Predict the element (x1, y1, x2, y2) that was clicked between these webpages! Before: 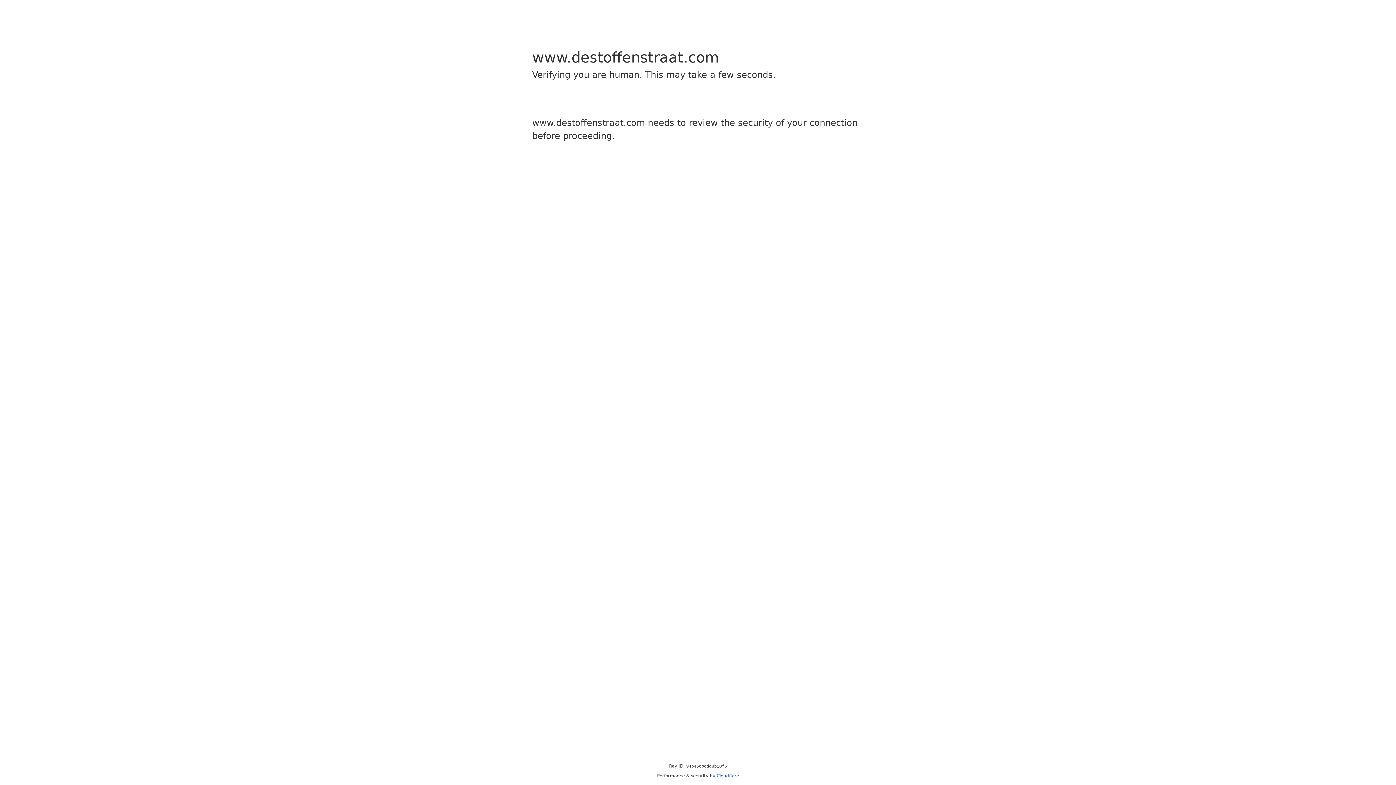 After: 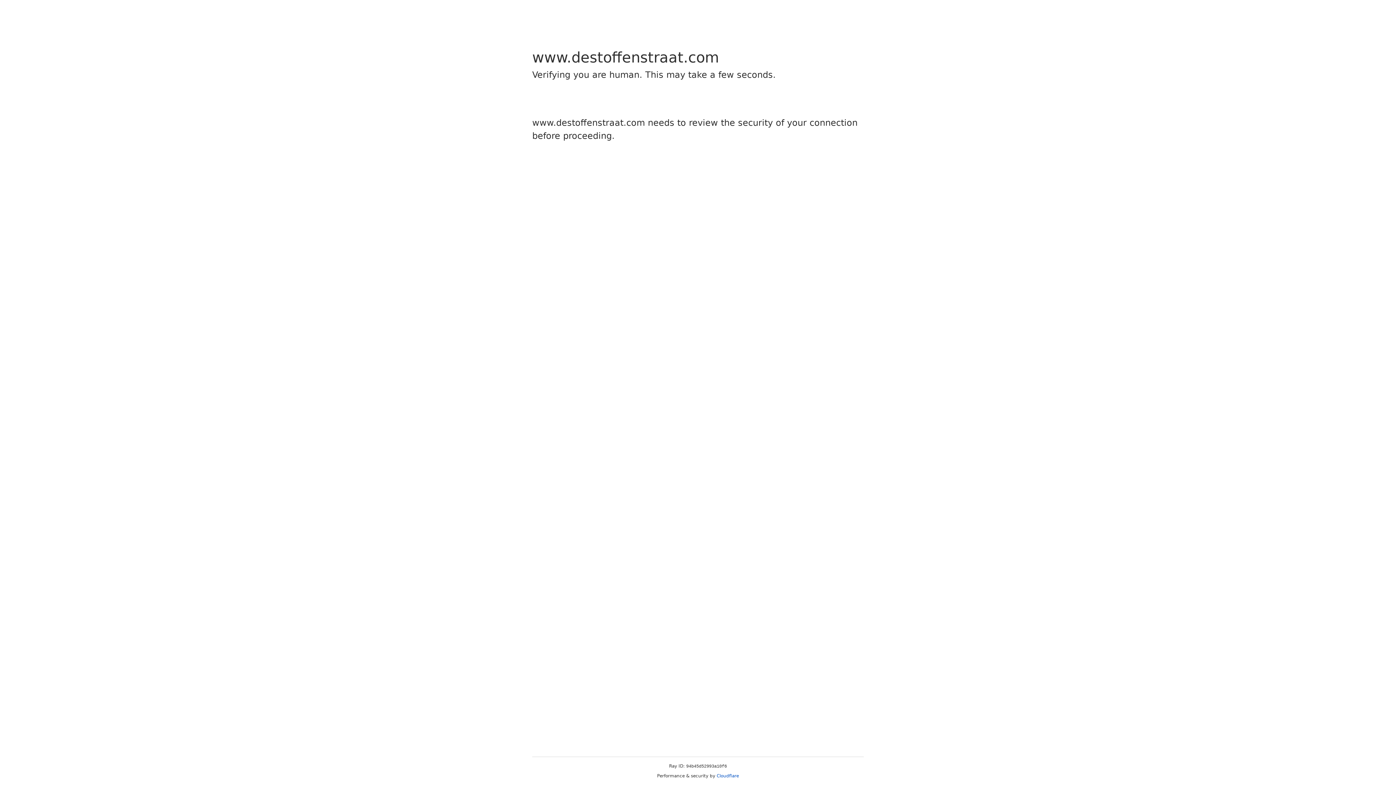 Action: bbox: (716, 773, 739, 778) label: Cloudflare